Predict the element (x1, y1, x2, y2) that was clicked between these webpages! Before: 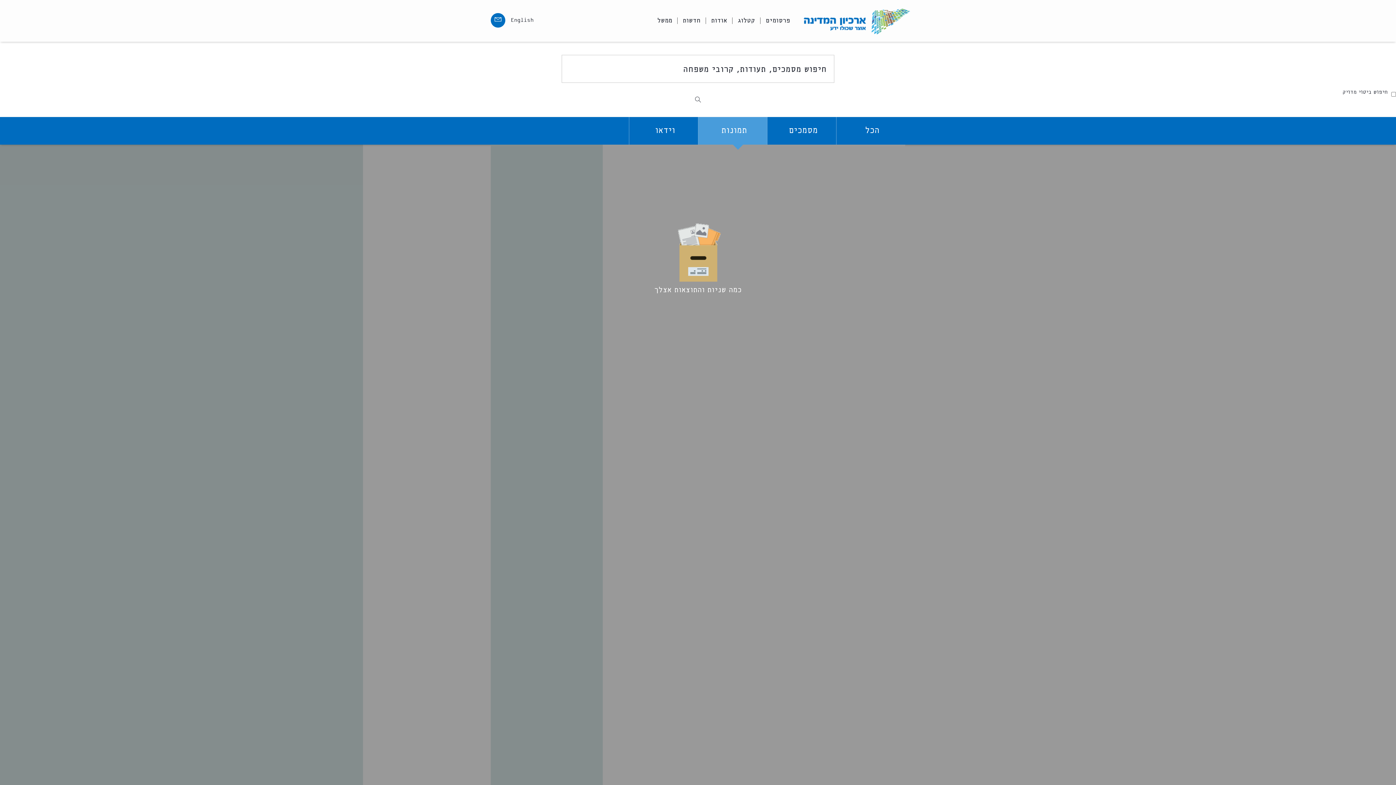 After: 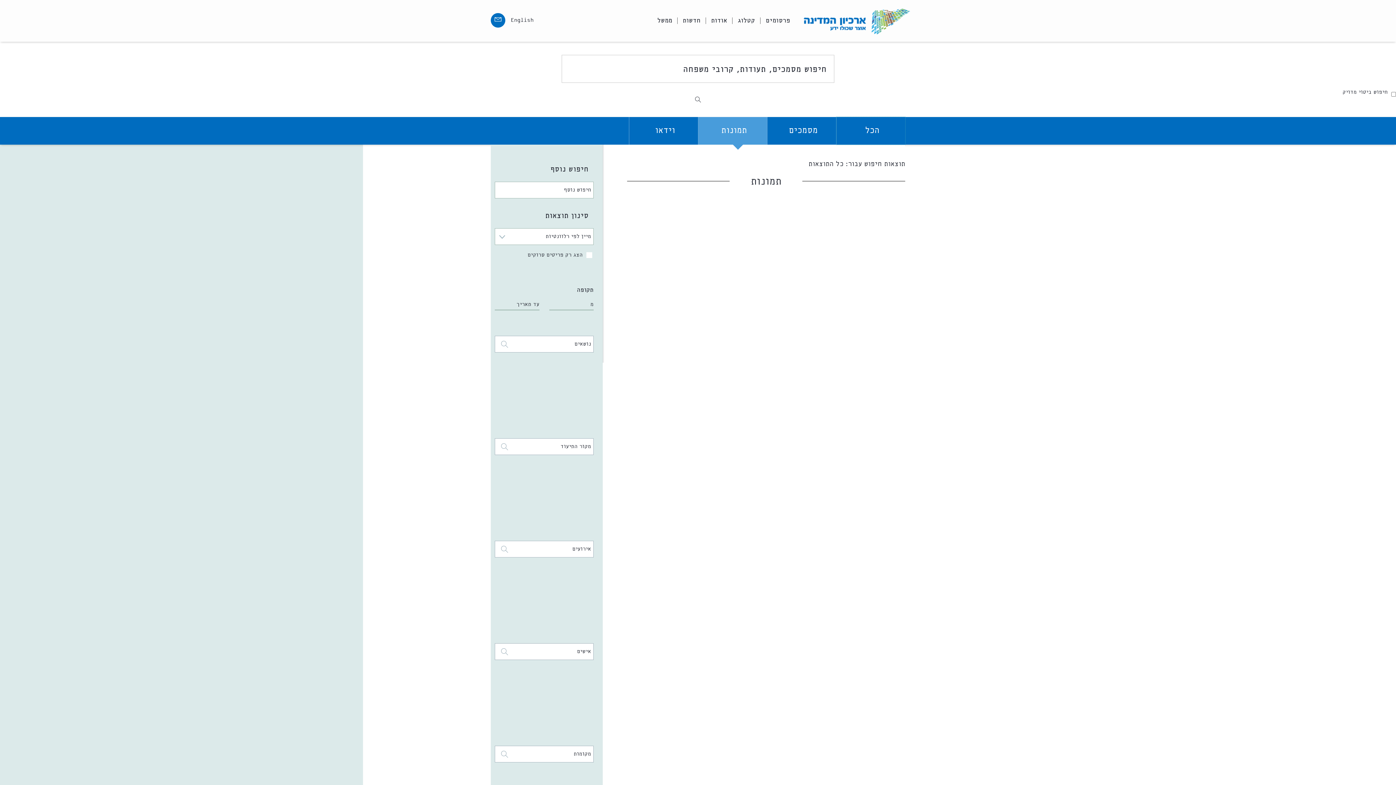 Action: bbox: (836, 117, 905, 144) label: הכל 